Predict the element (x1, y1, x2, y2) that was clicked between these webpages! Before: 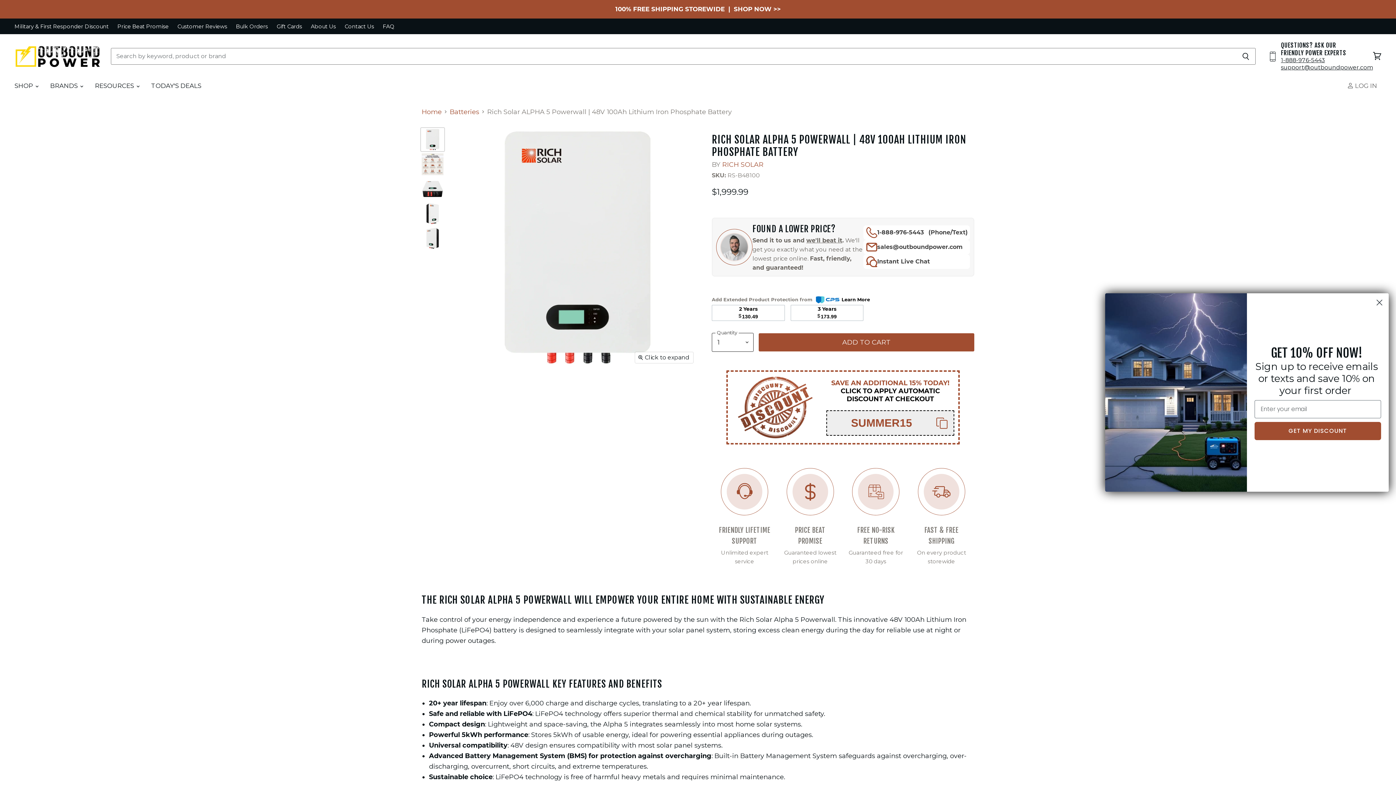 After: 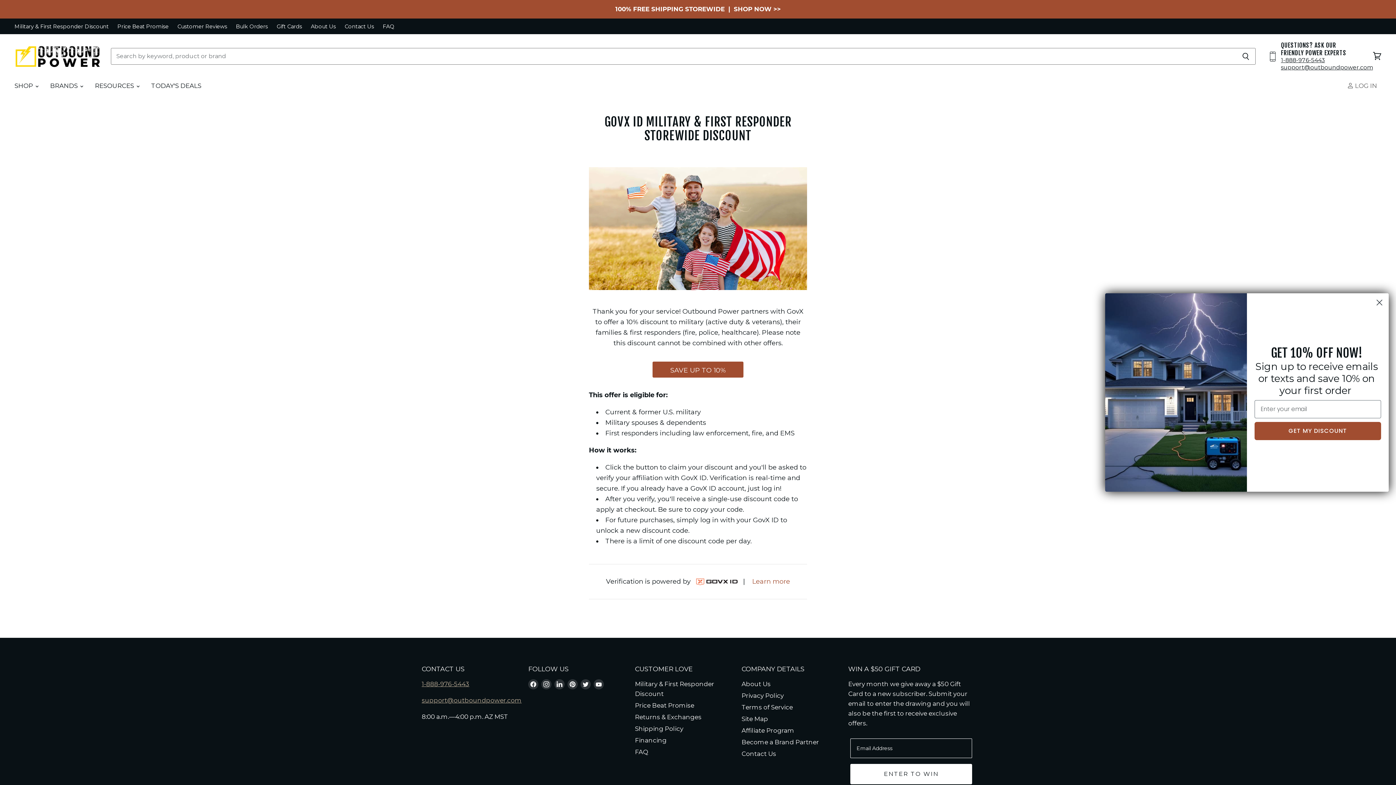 Action: bbox: (14, 23, 108, 29) label: Military & First Responder Discount